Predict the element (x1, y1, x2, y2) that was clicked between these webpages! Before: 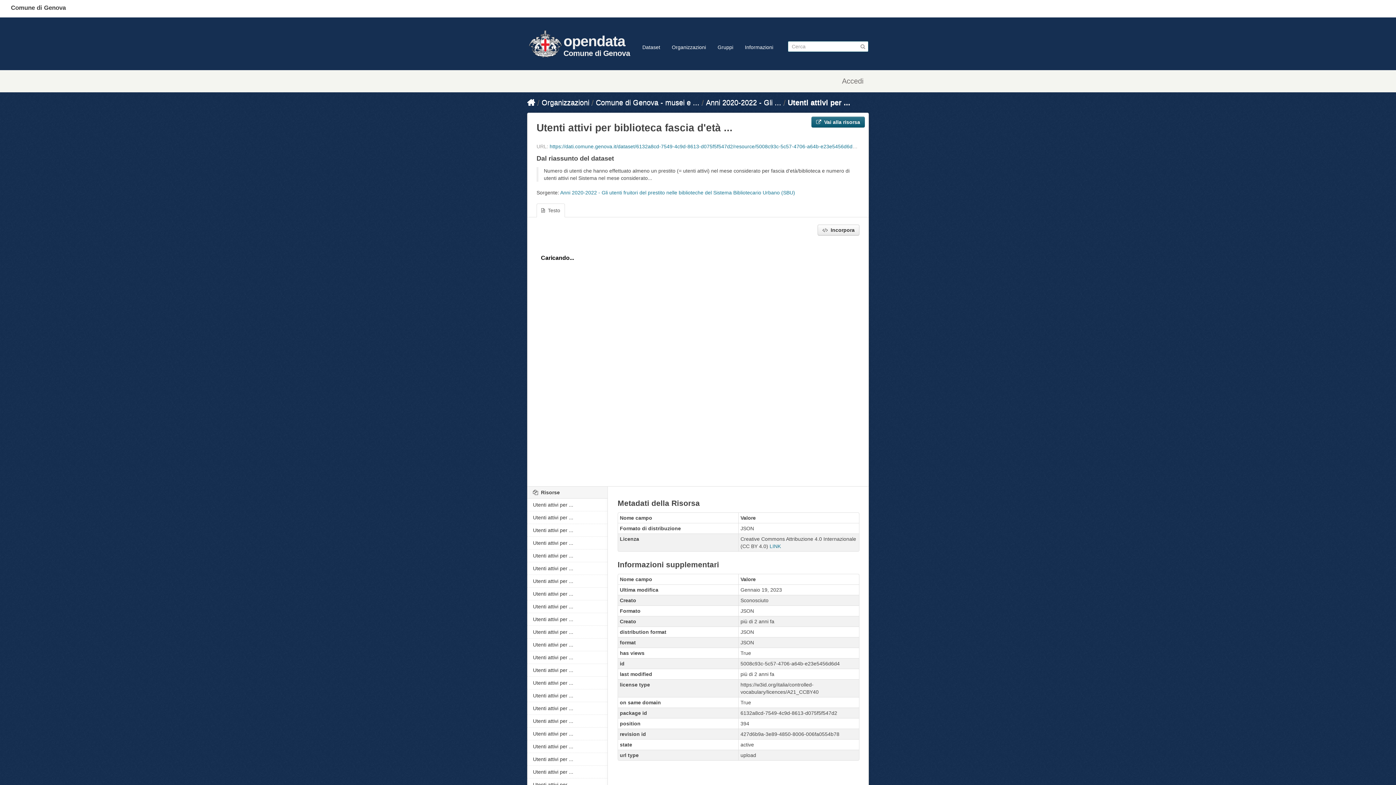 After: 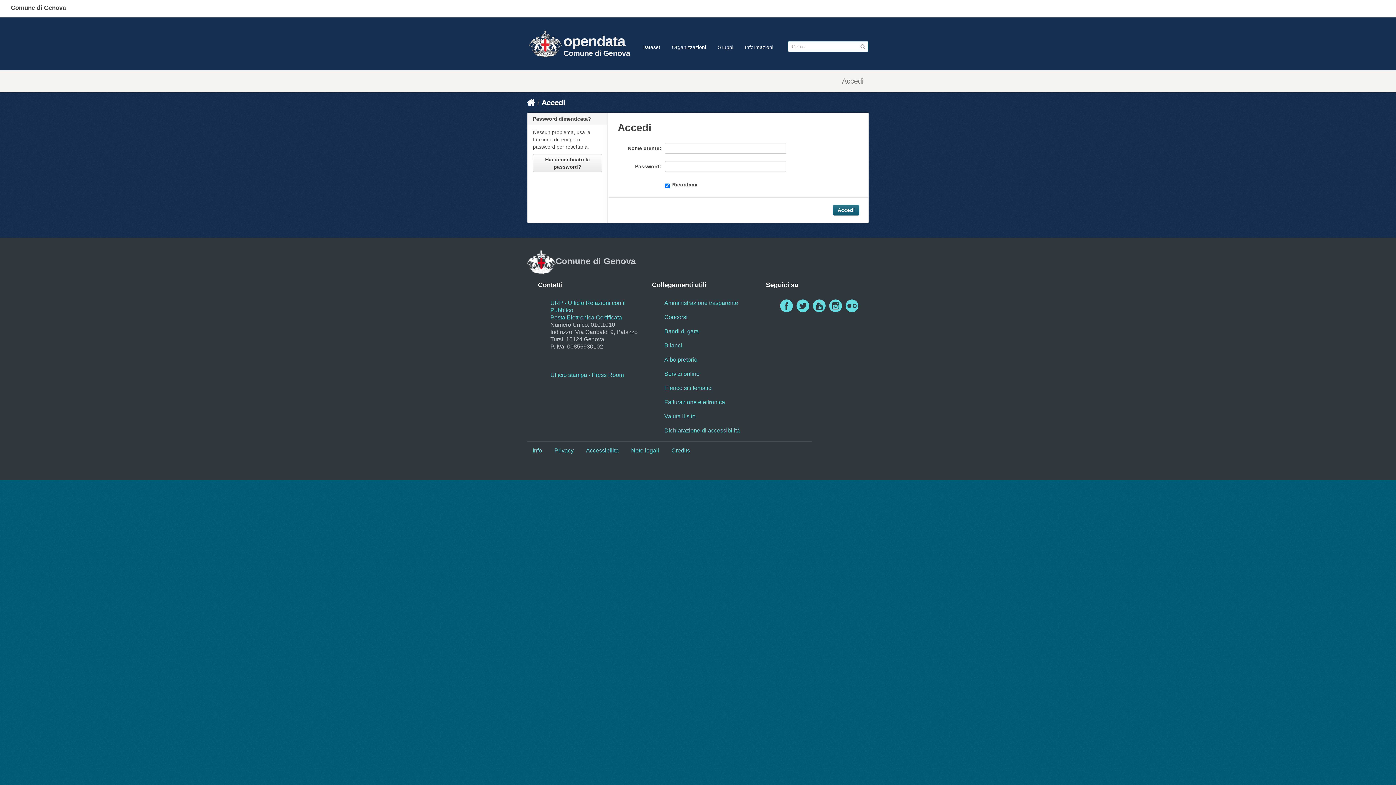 Action: bbox: (836, 76, 869, 97) label: Accedi